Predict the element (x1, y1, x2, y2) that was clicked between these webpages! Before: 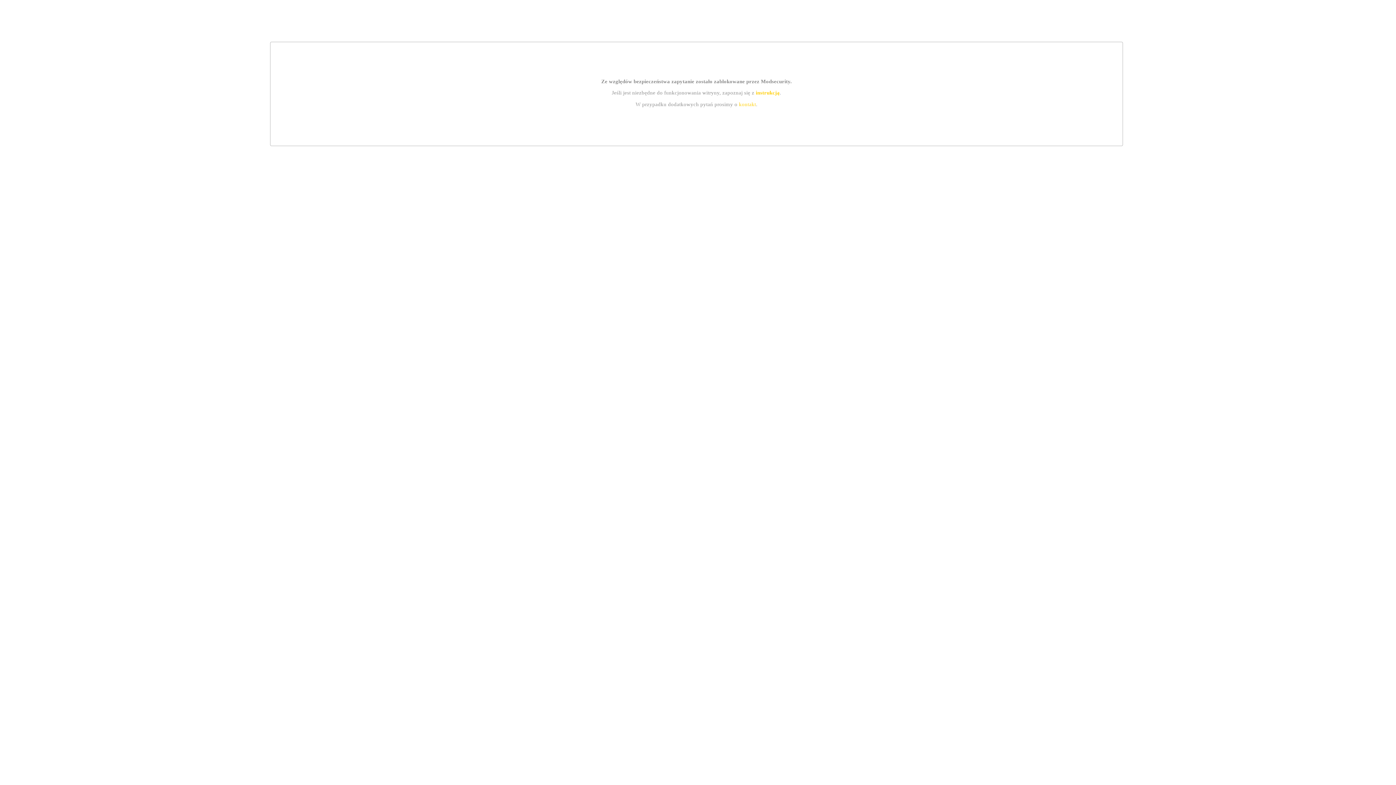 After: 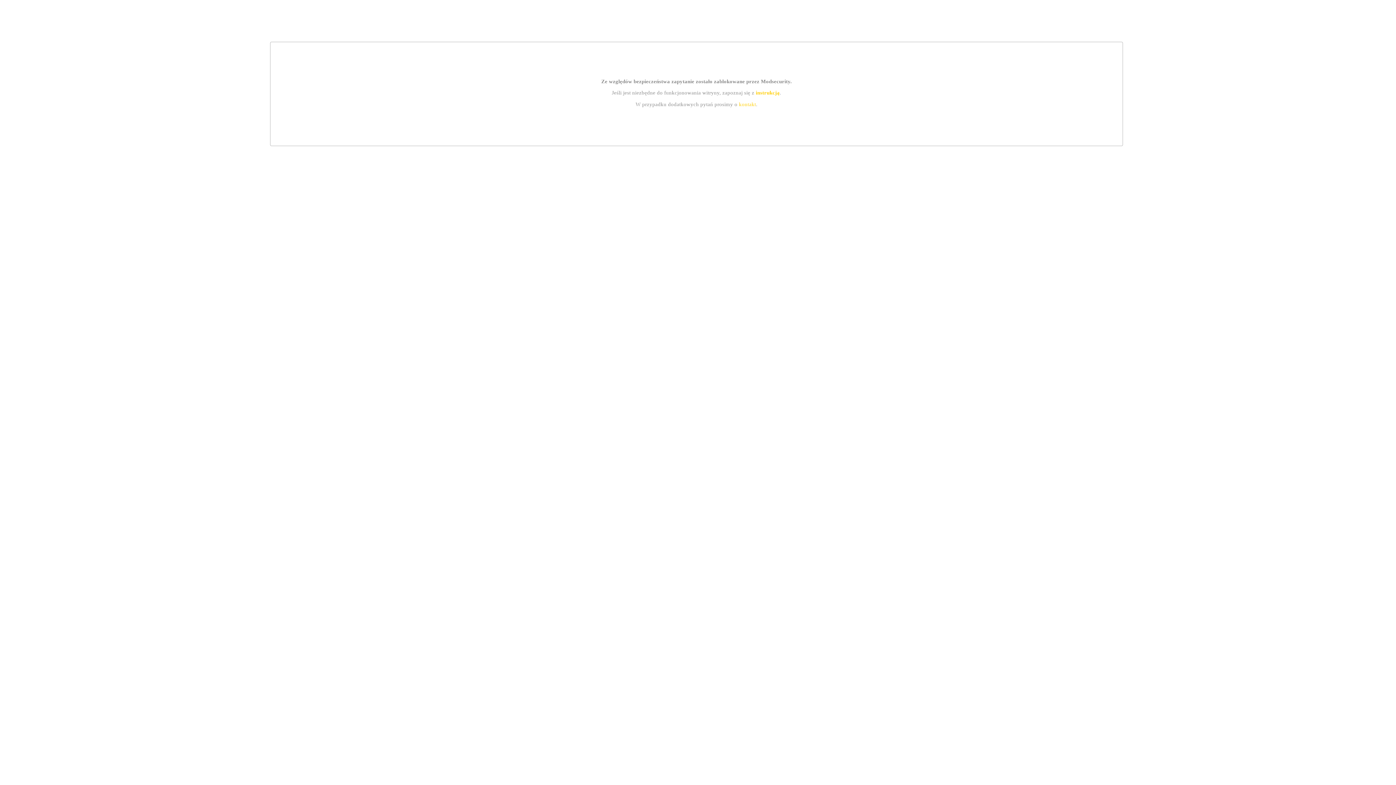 Action: bbox: (755, 89, 779, 95) label: instrukcją